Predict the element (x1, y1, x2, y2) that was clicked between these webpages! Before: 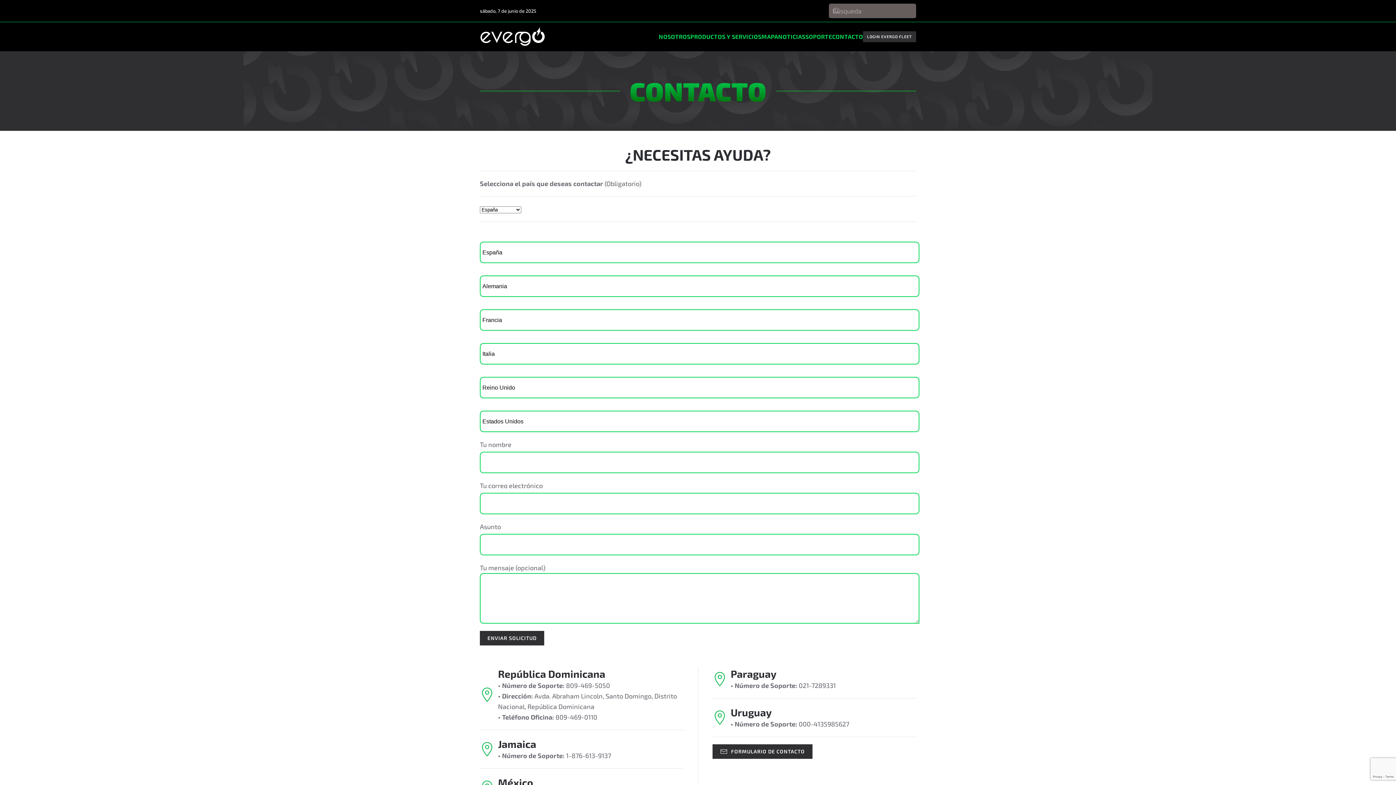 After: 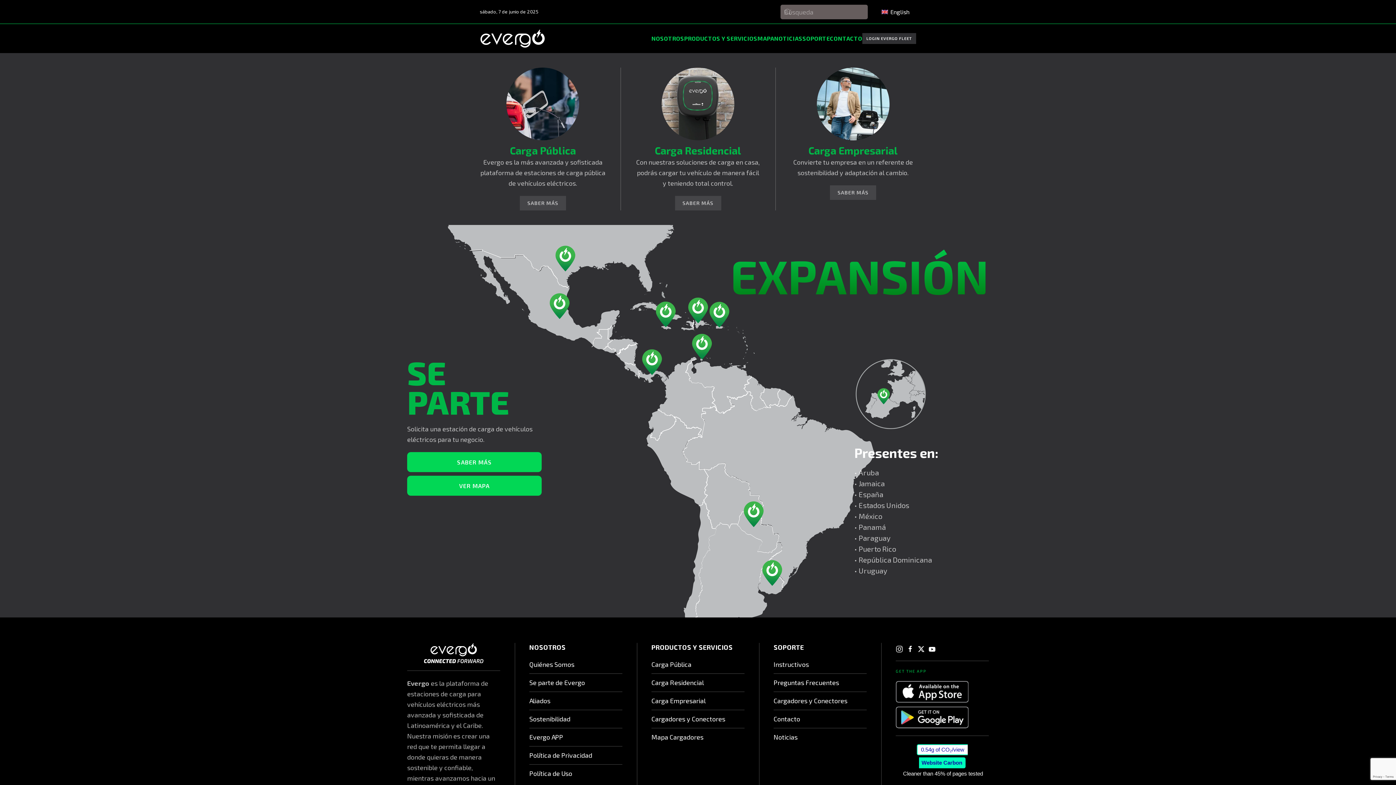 Action: label: Volver al inicio bbox: (480, 22, 545, 51)